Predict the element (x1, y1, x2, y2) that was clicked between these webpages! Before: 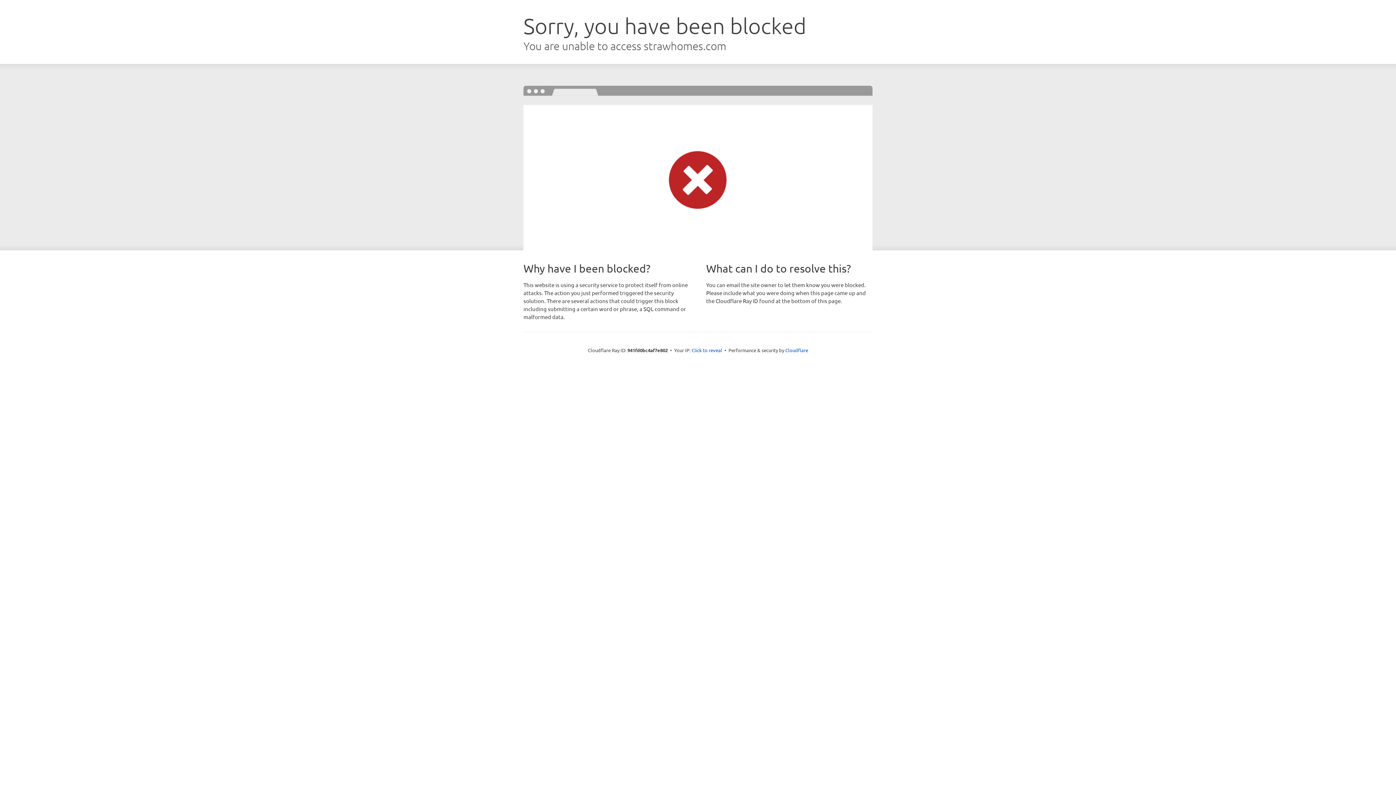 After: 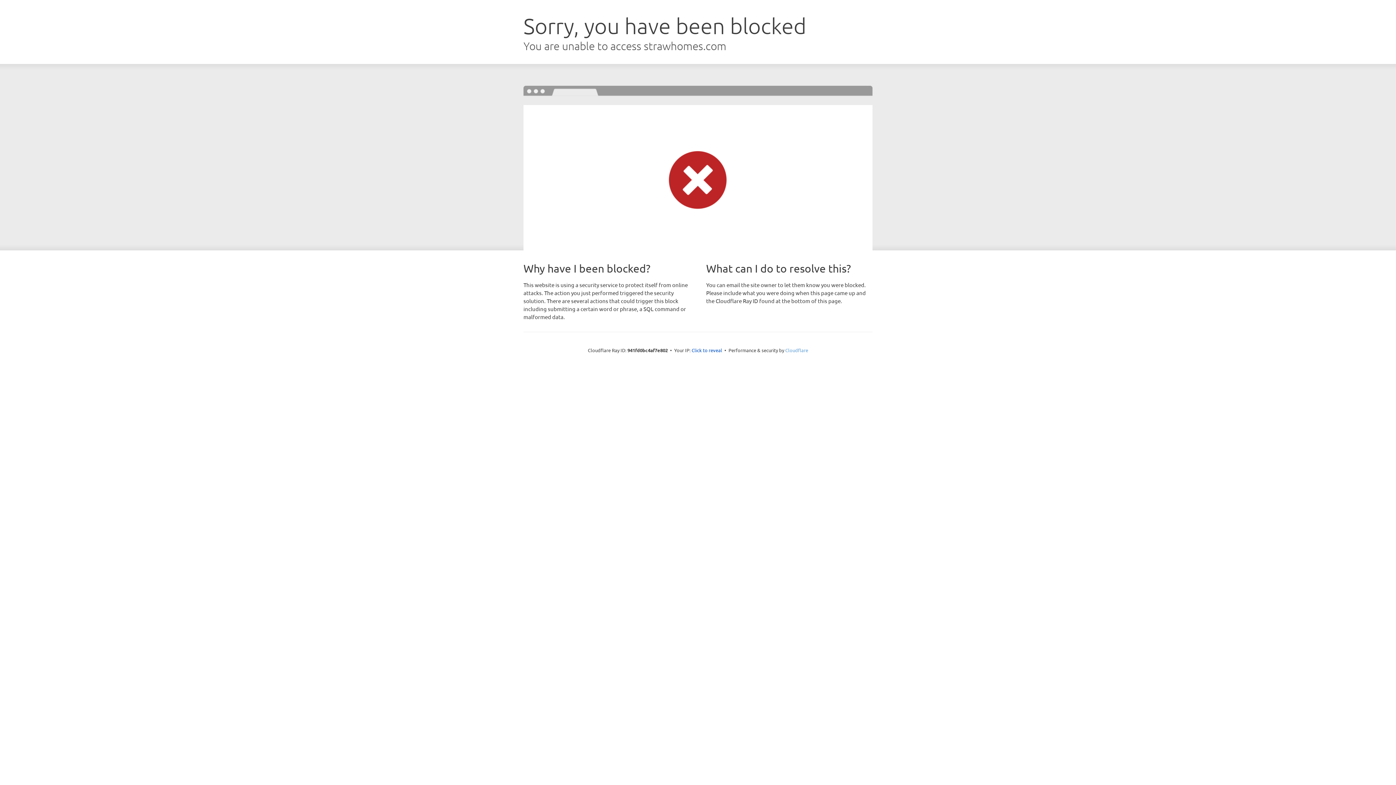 Action: bbox: (785, 347, 808, 353) label: Cloudflare